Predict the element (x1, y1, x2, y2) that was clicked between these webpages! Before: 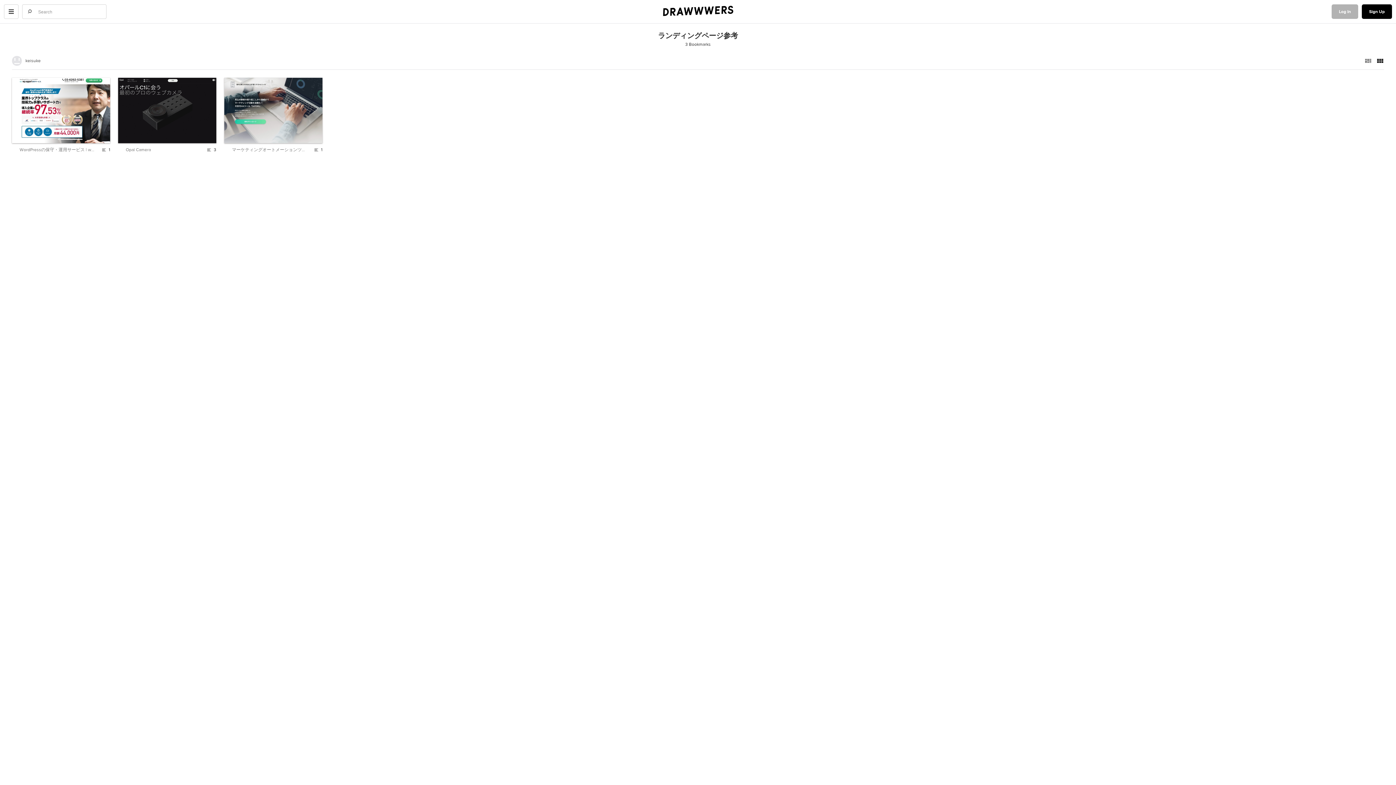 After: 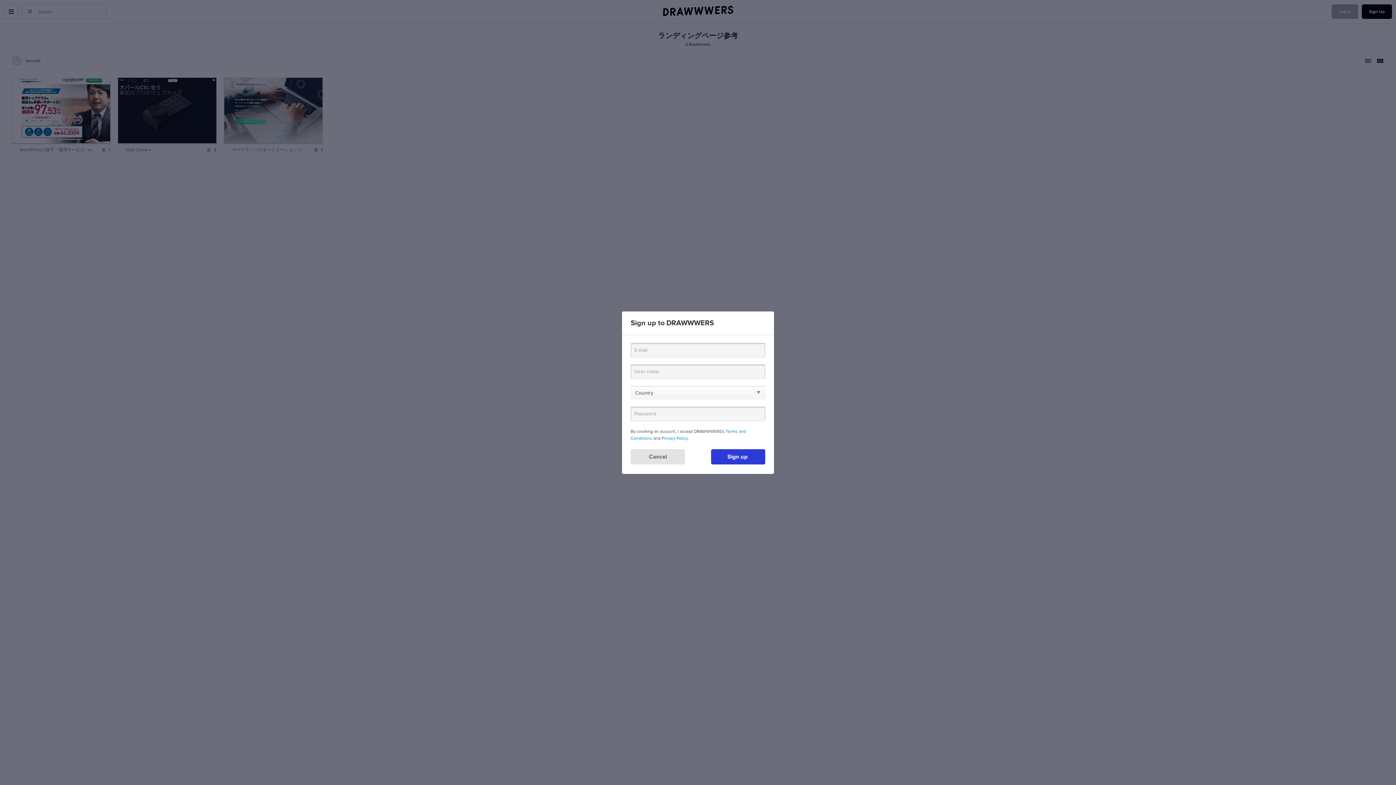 Action: label: Sign Up bbox: (1362, 4, 1392, 18)